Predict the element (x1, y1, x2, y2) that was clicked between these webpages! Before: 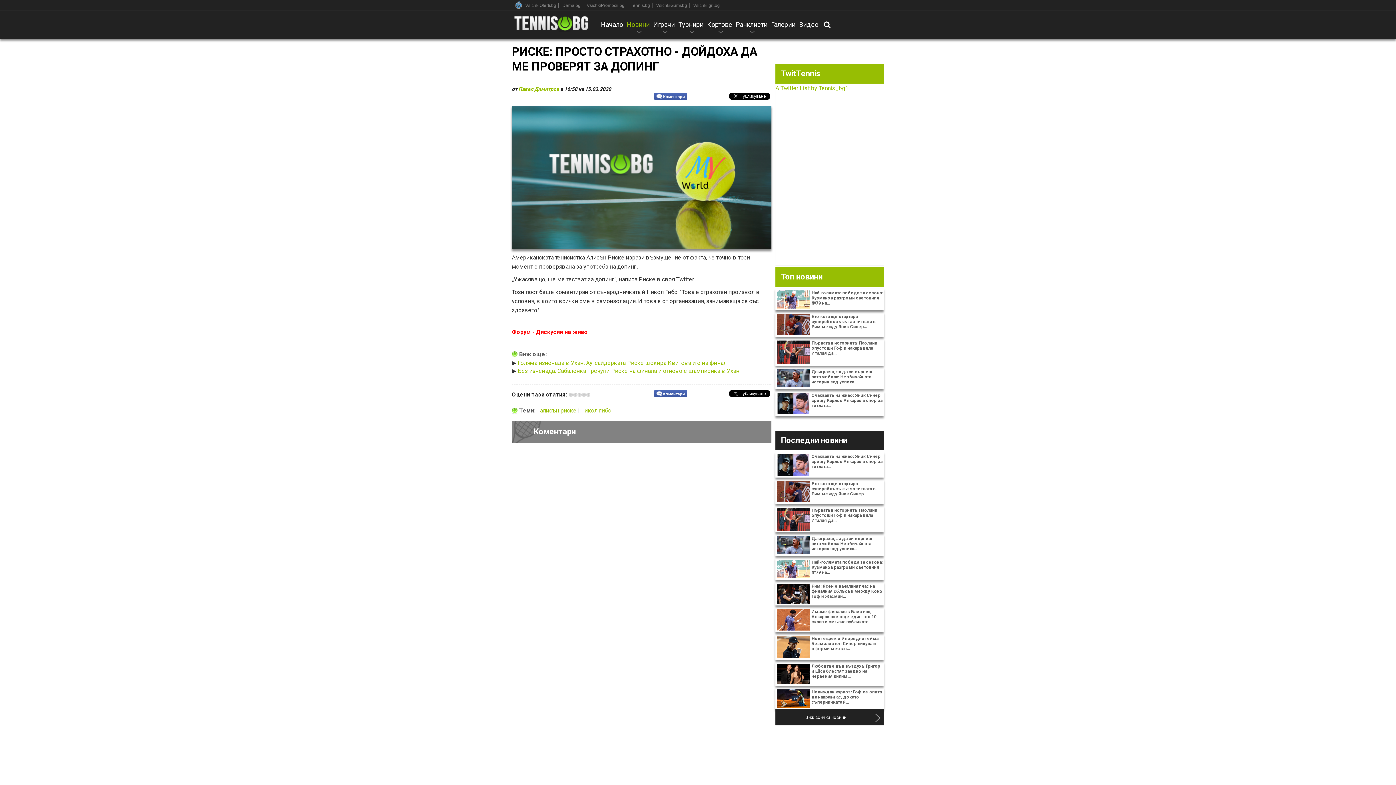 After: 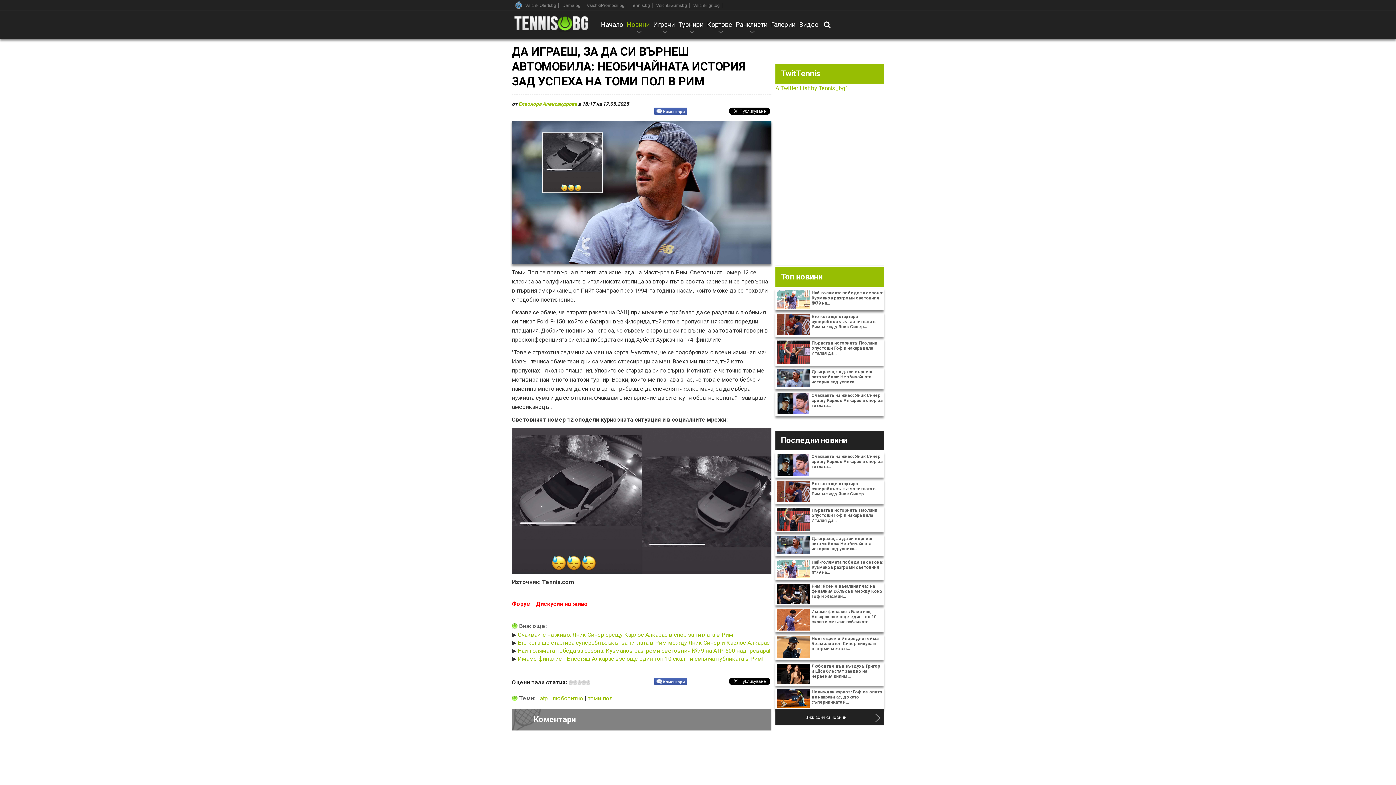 Action: bbox: (775, 534, 884, 556) label: Да играеш, за да си върнеш автомобила: Необичайната история зад успеха…